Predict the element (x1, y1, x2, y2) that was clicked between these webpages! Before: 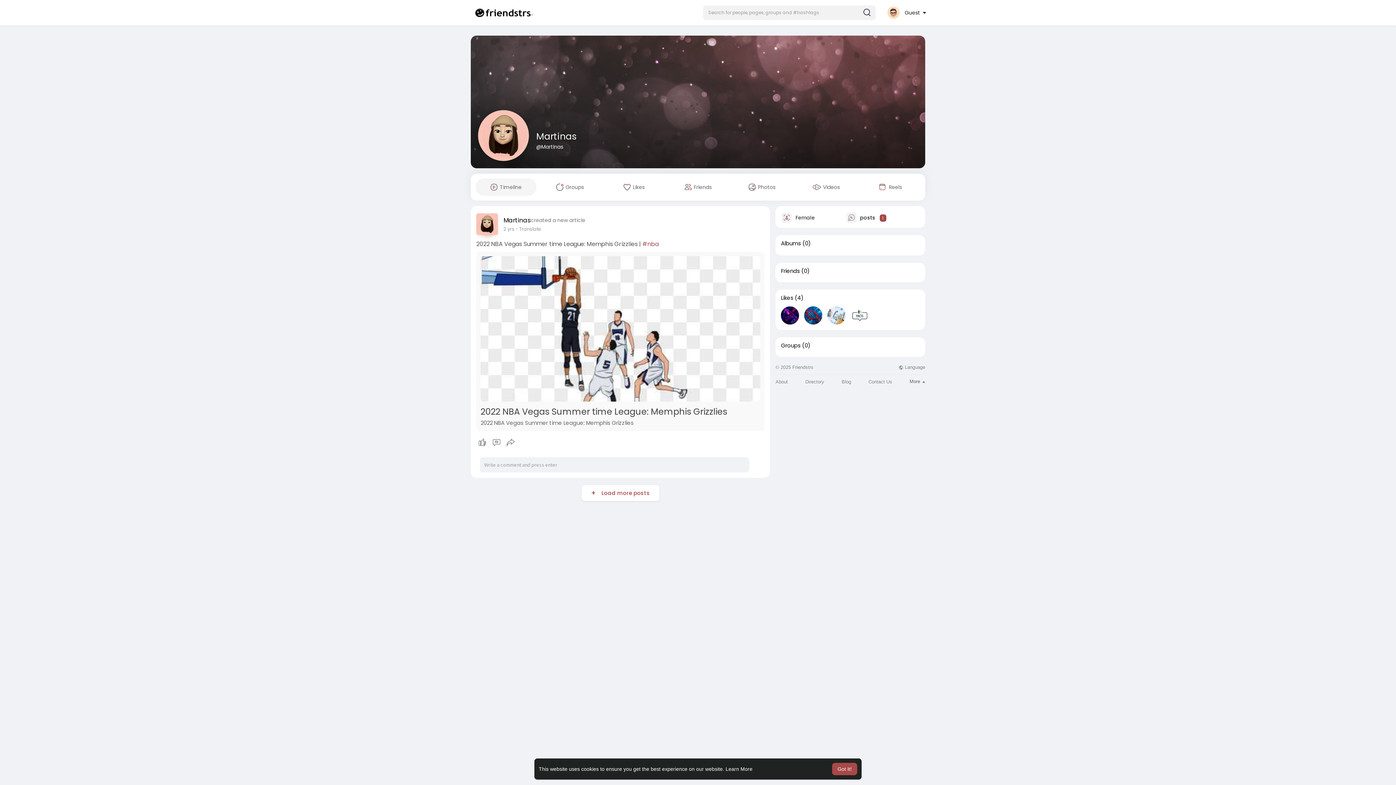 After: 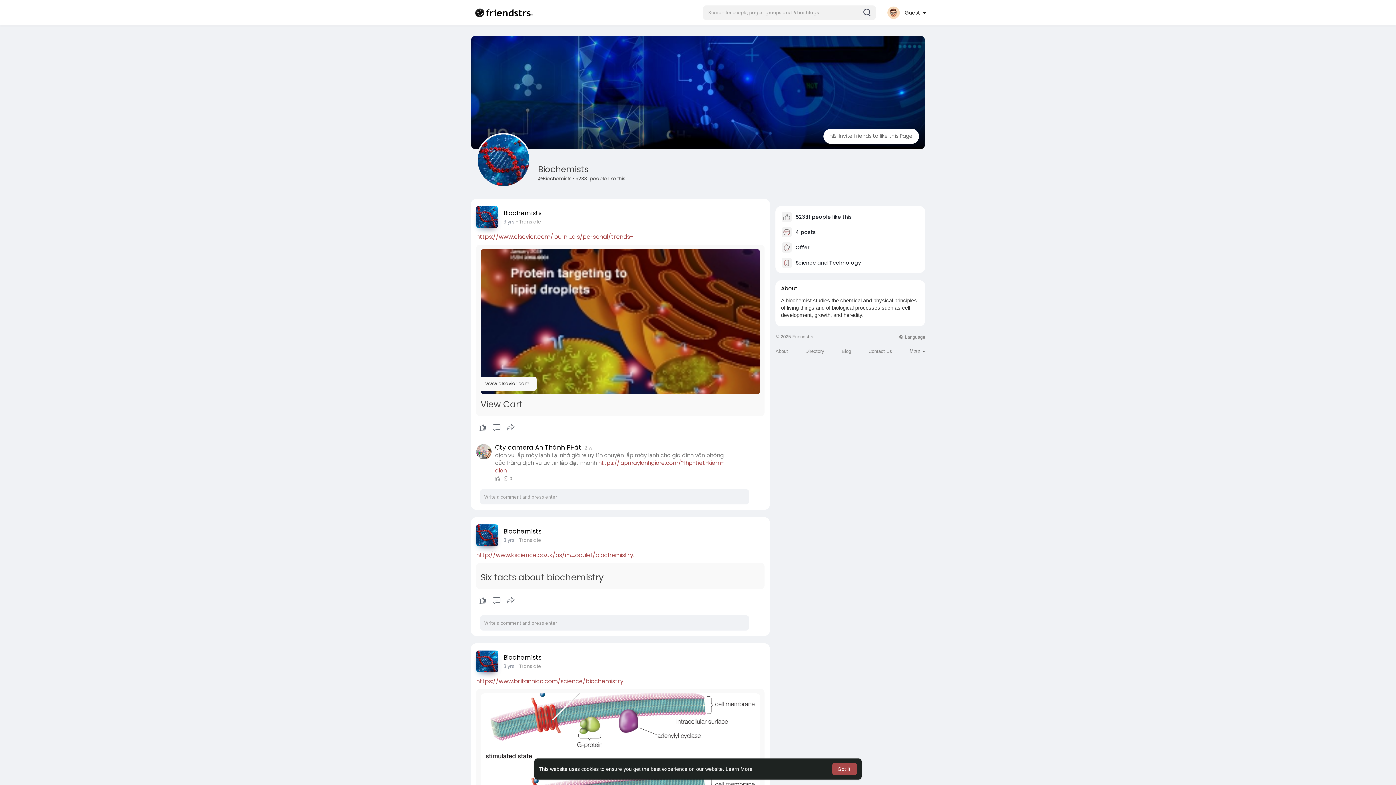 Action: bbox: (804, 306, 822, 324)